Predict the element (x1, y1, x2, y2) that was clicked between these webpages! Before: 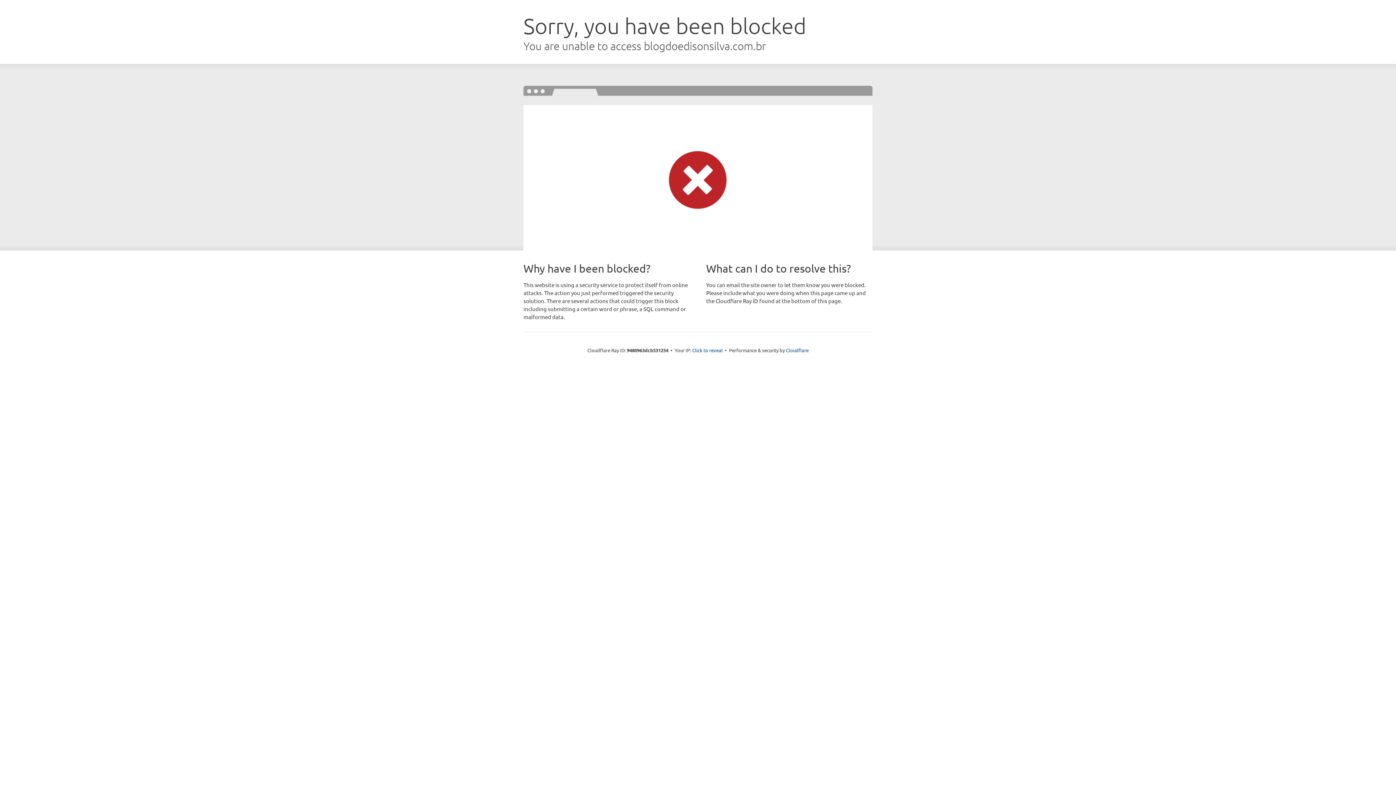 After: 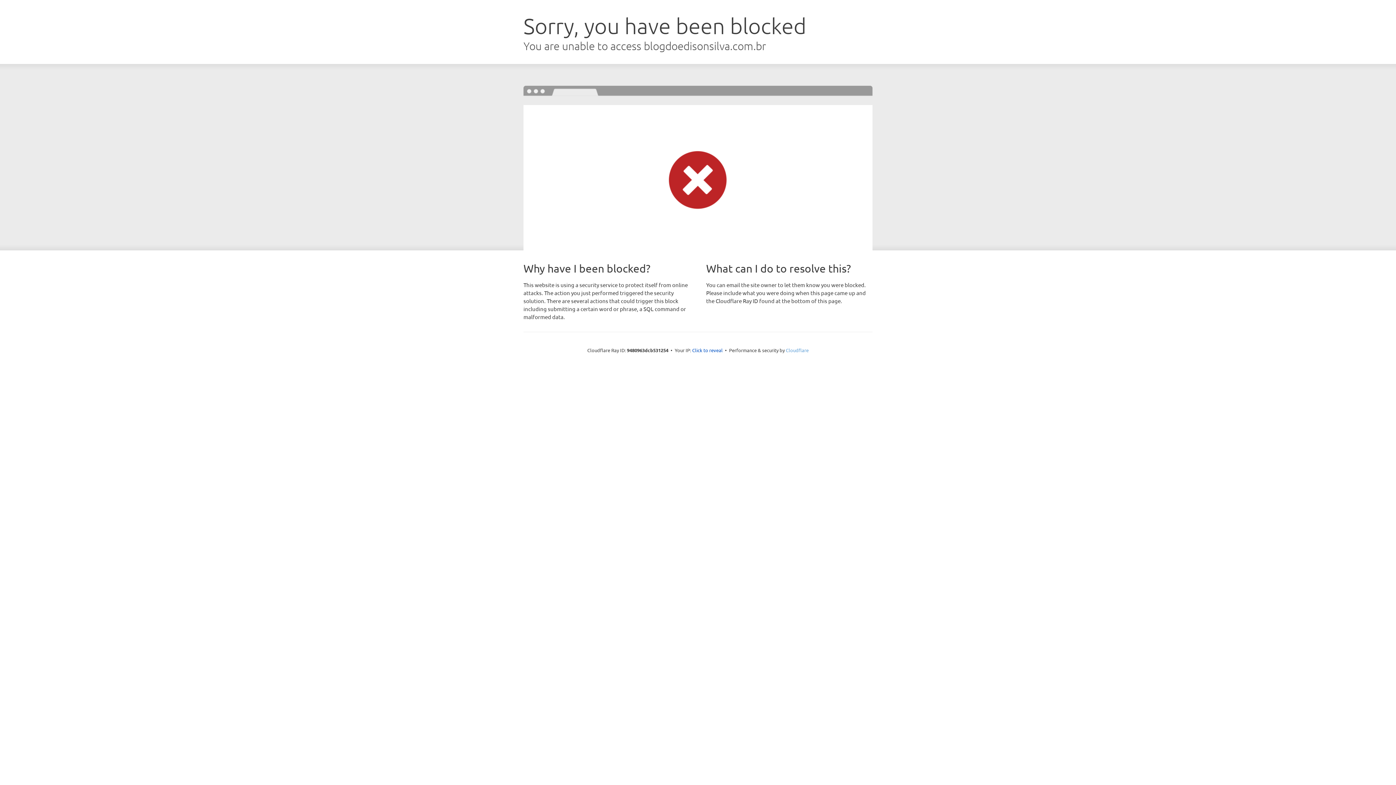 Action: bbox: (786, 347, 808, 353) label: Cloudflare